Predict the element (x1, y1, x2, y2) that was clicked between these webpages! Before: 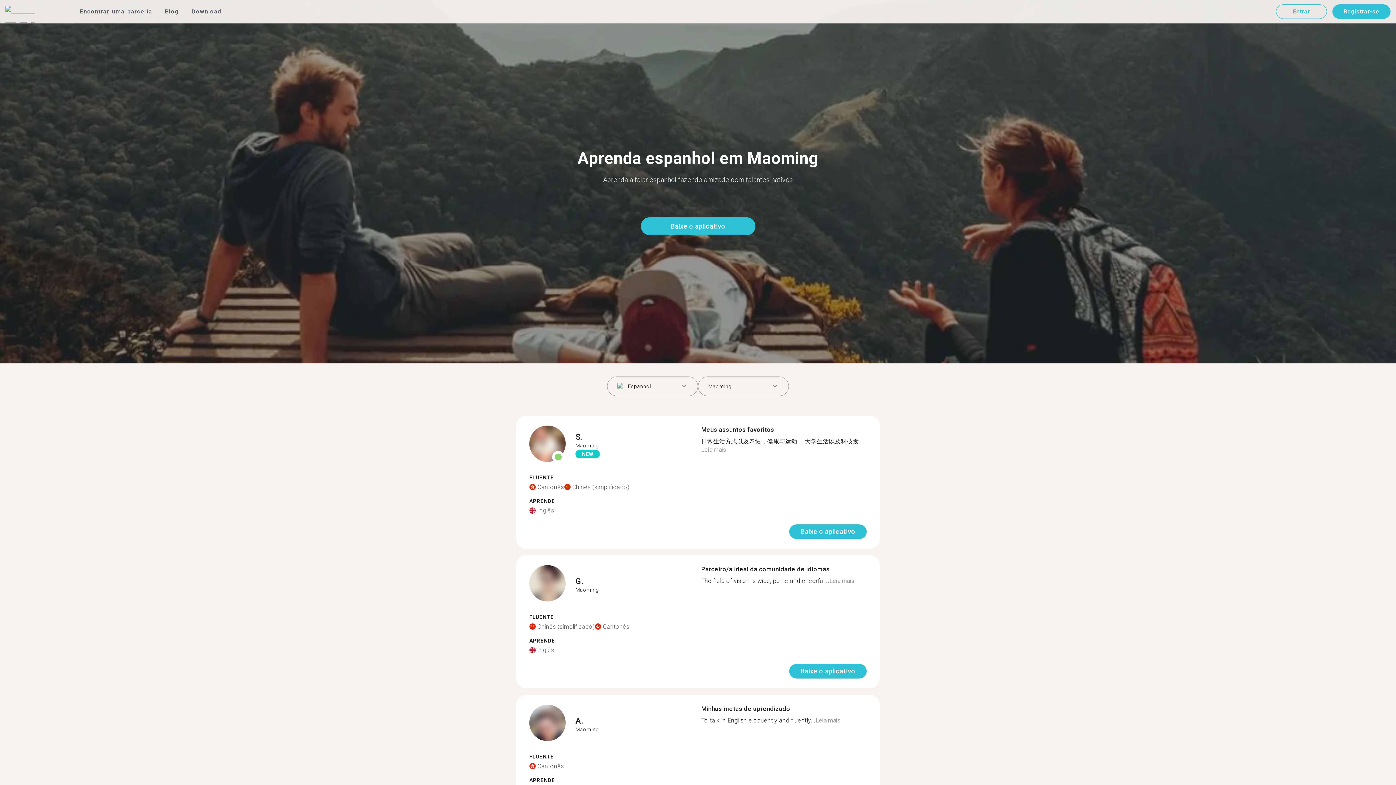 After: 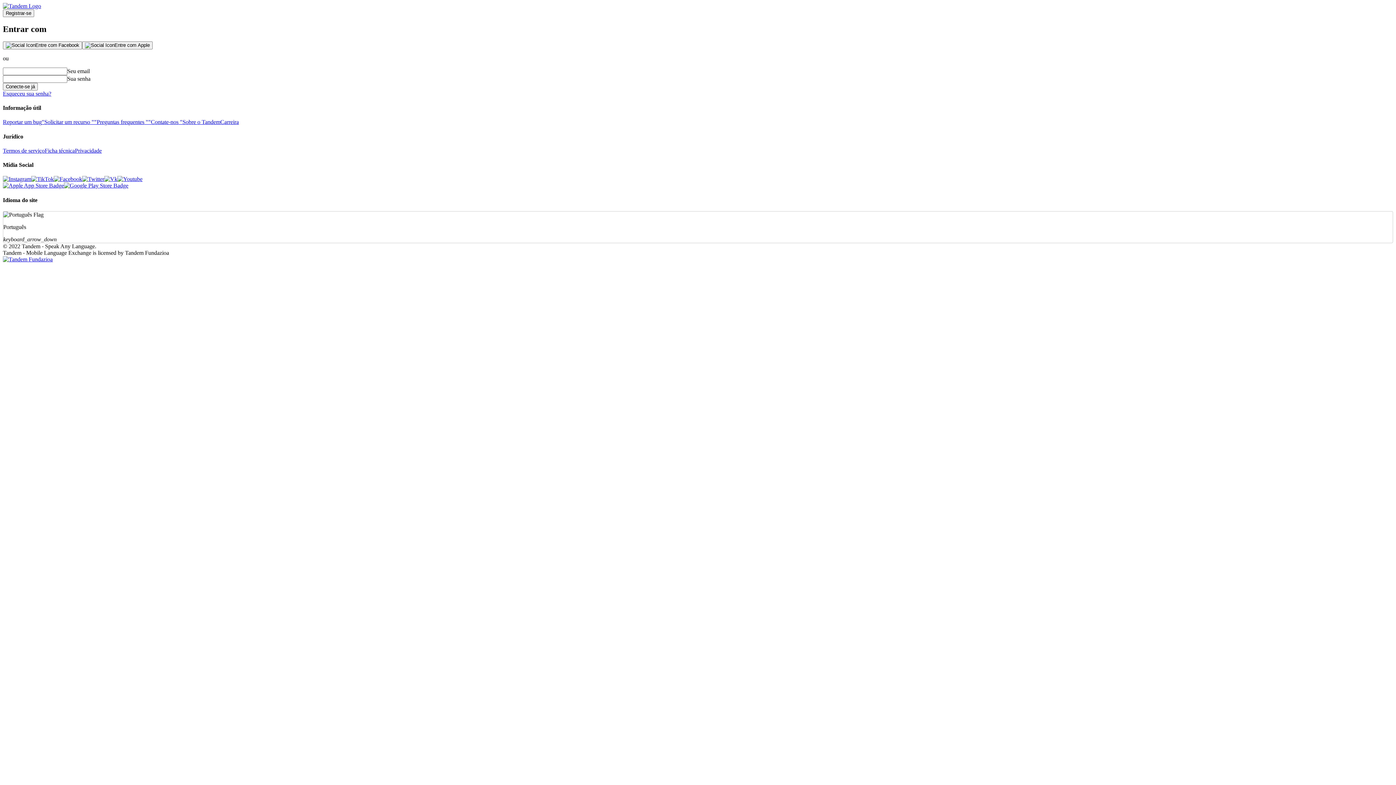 Action: label: Entrar bbox: (1276, 4, 1327, 18)